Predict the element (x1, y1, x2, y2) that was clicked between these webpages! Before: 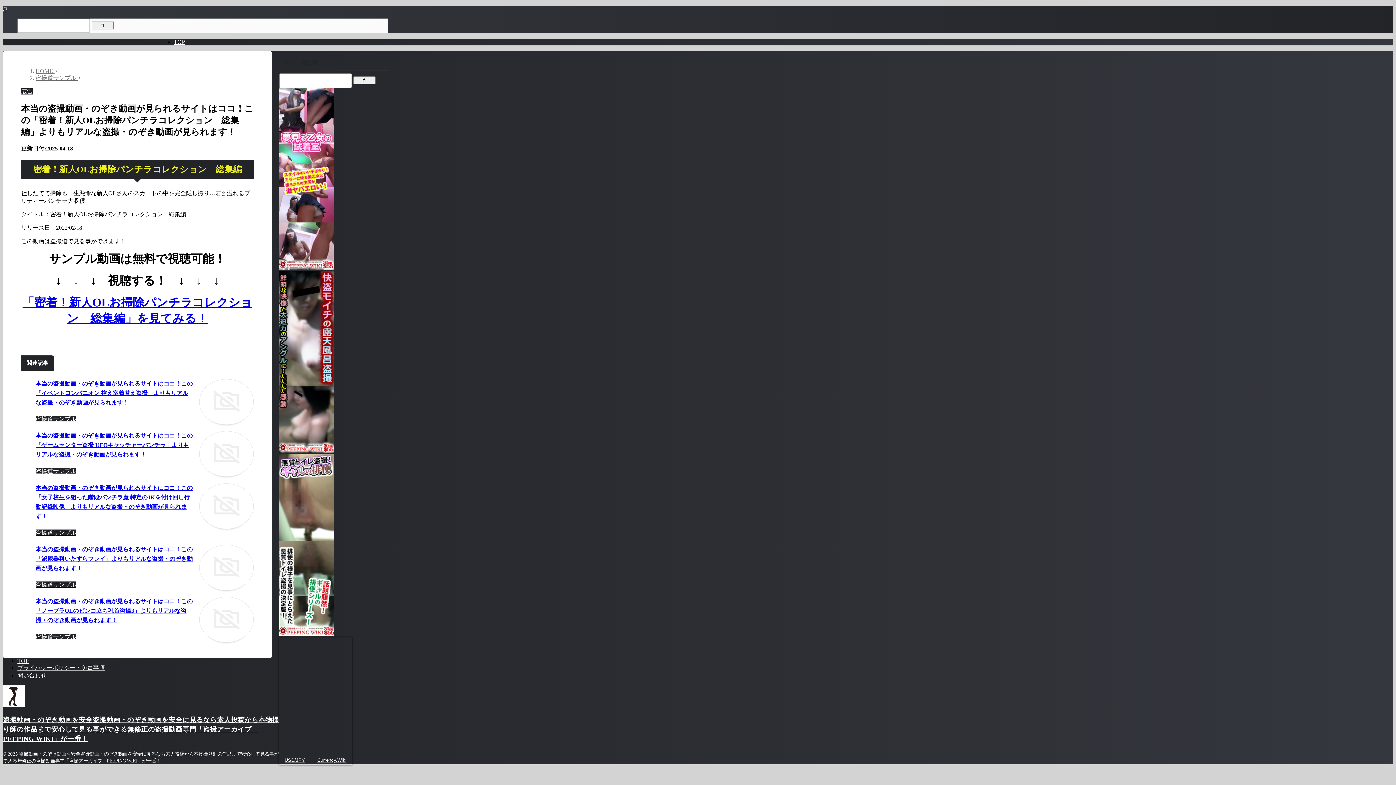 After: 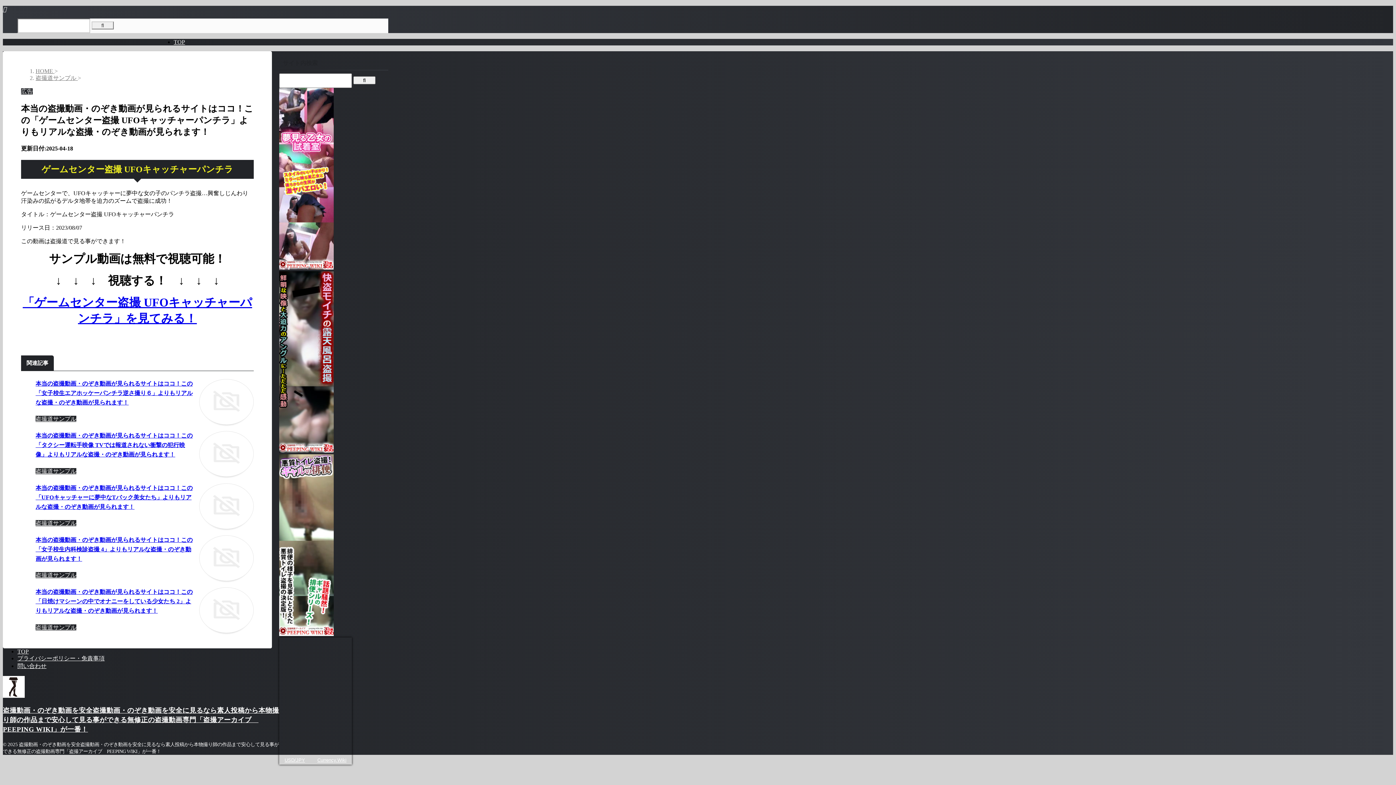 Action: bbox: (203, 466, 249, 472)